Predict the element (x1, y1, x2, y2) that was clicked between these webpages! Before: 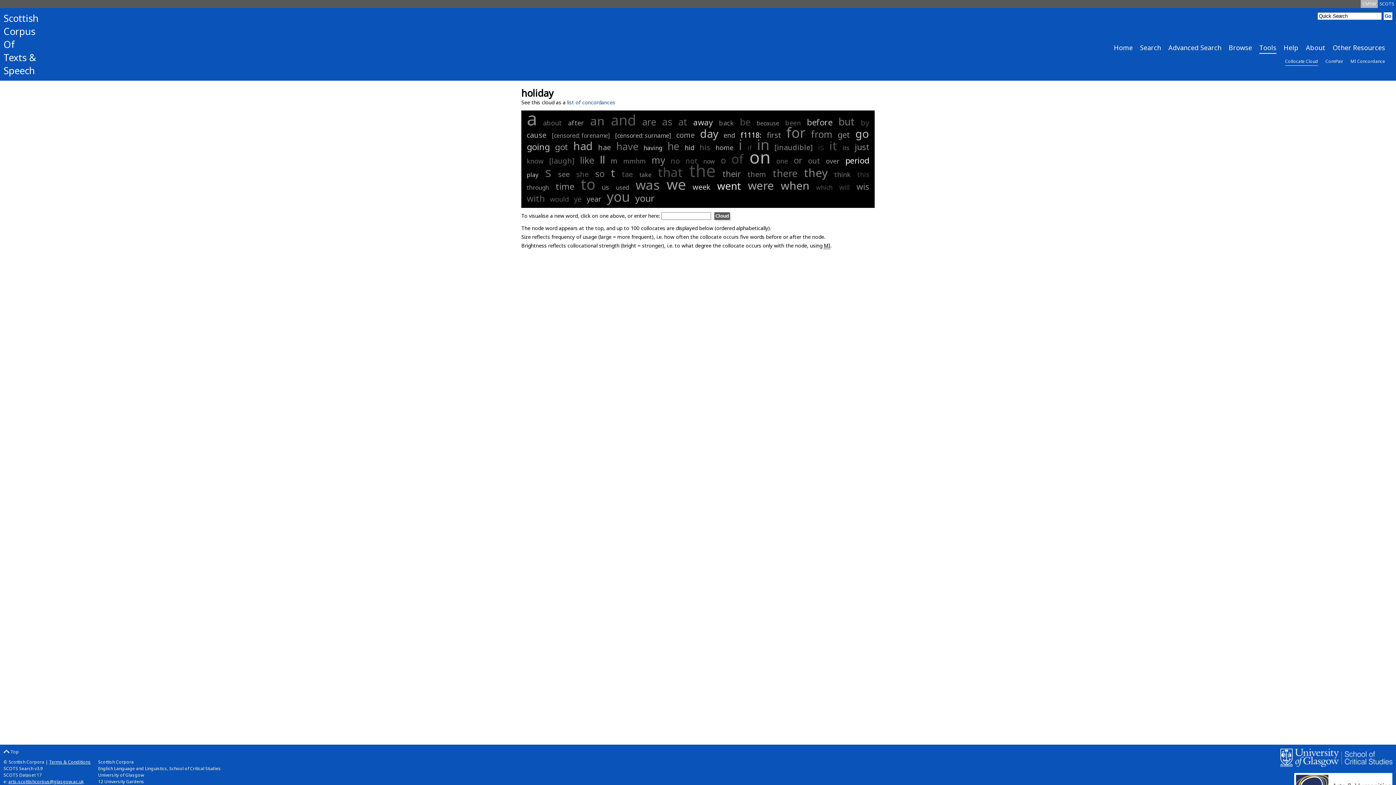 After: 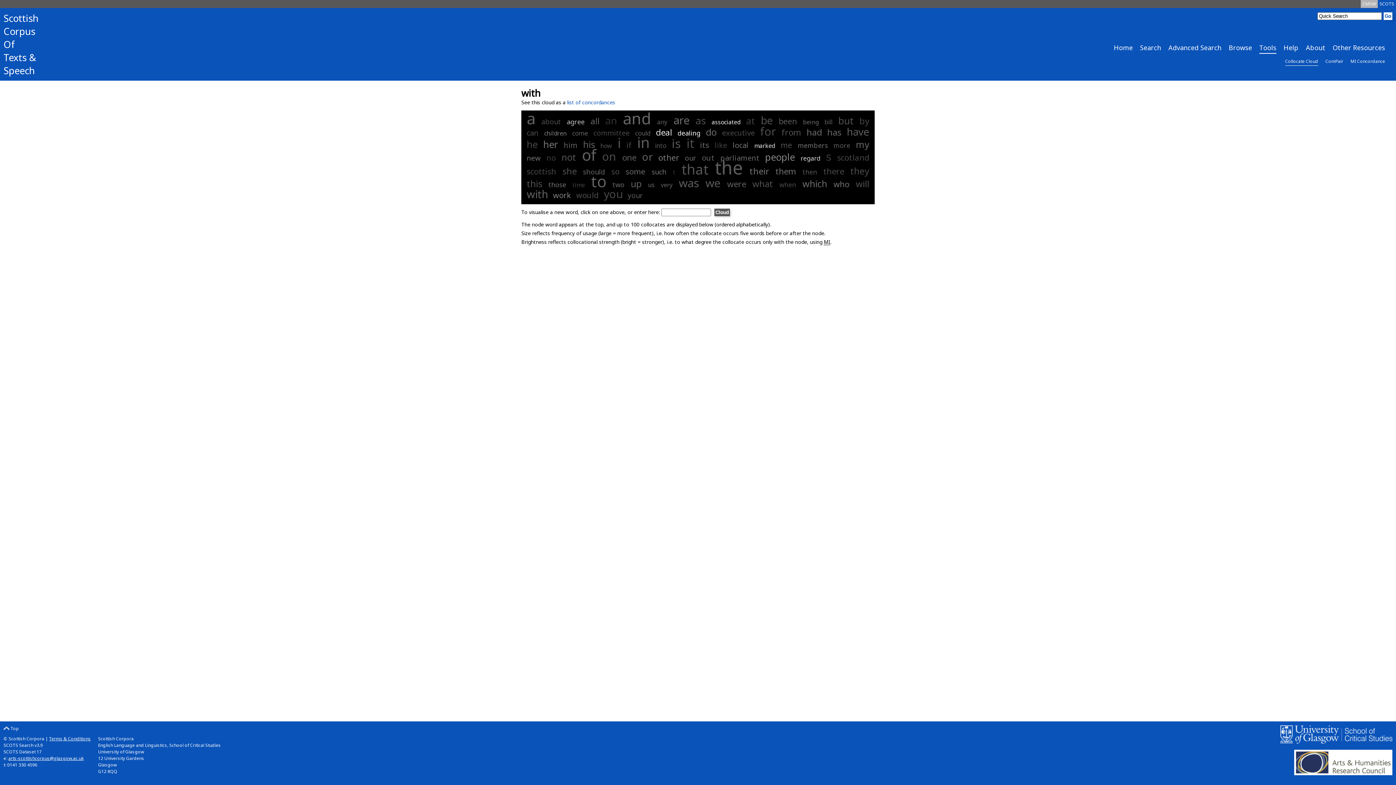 Action: label: with bbox: (525, 192, 546, 204)